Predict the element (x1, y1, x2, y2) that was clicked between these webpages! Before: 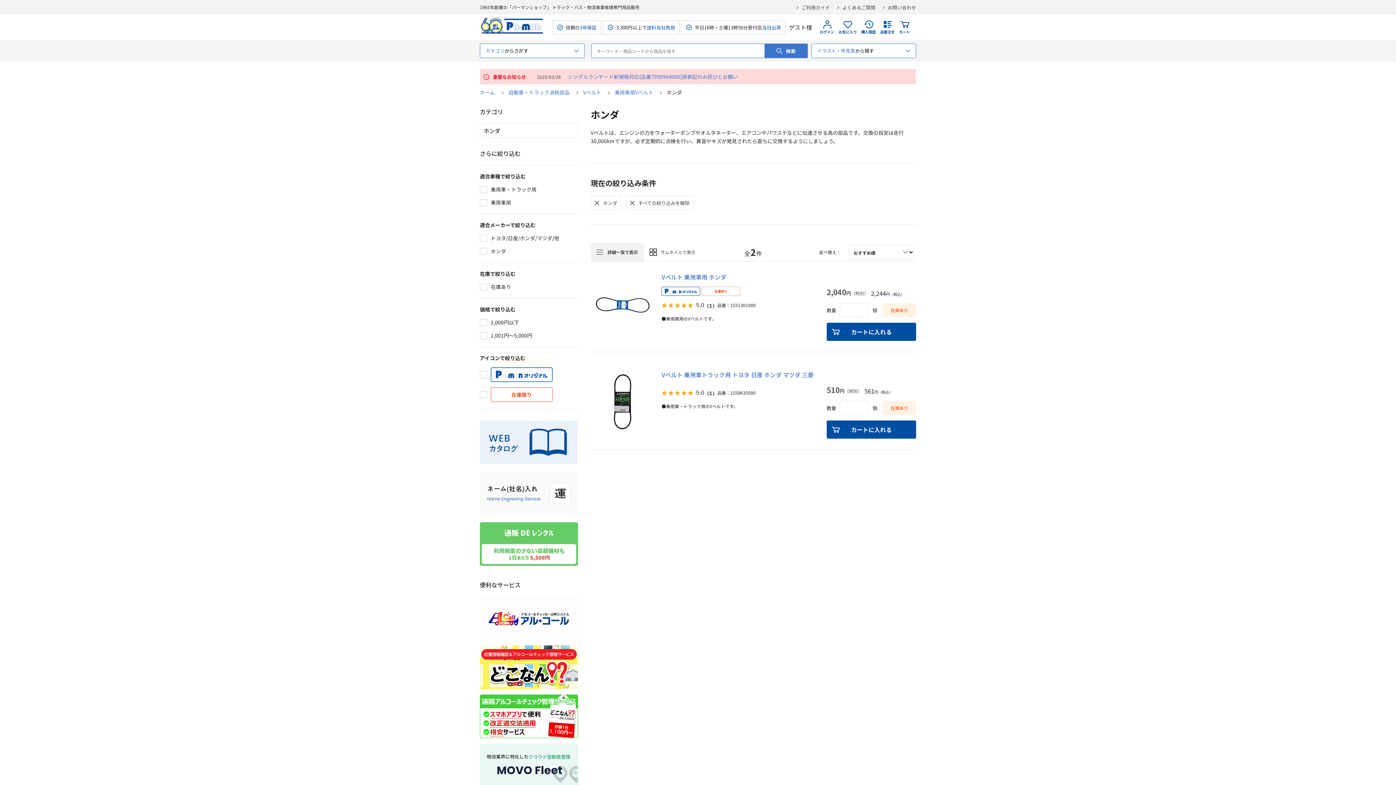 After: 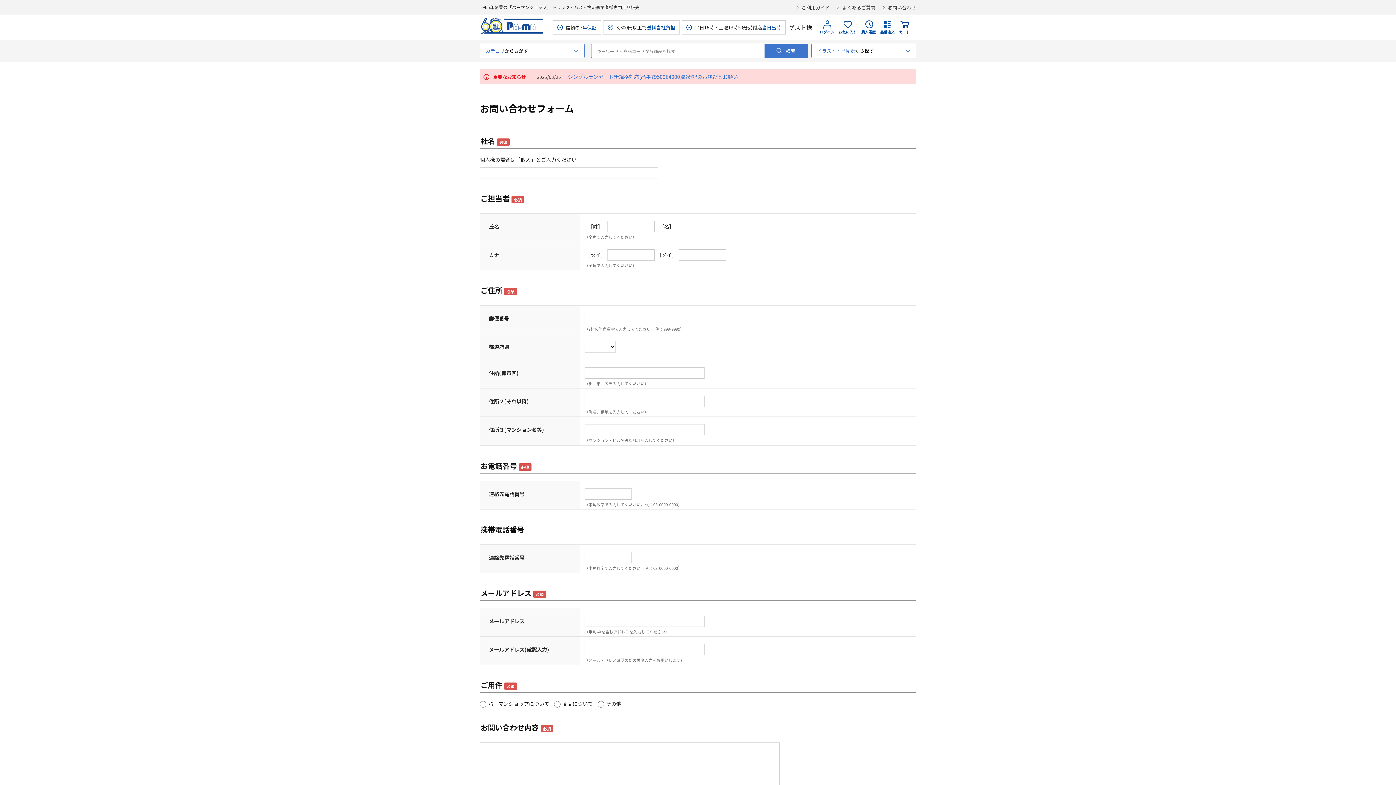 Action: label: お問い合わせ bbox: (882, 4, 916, 9)